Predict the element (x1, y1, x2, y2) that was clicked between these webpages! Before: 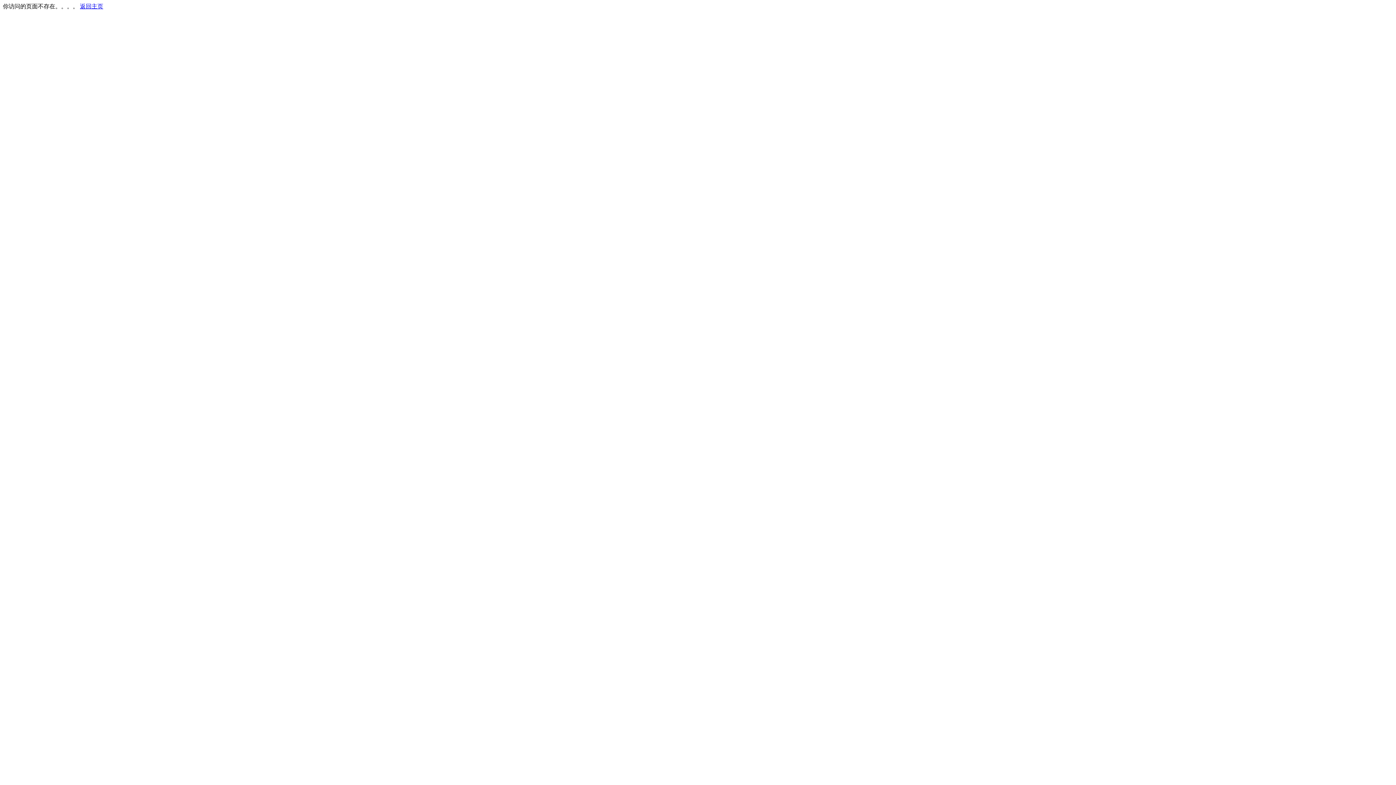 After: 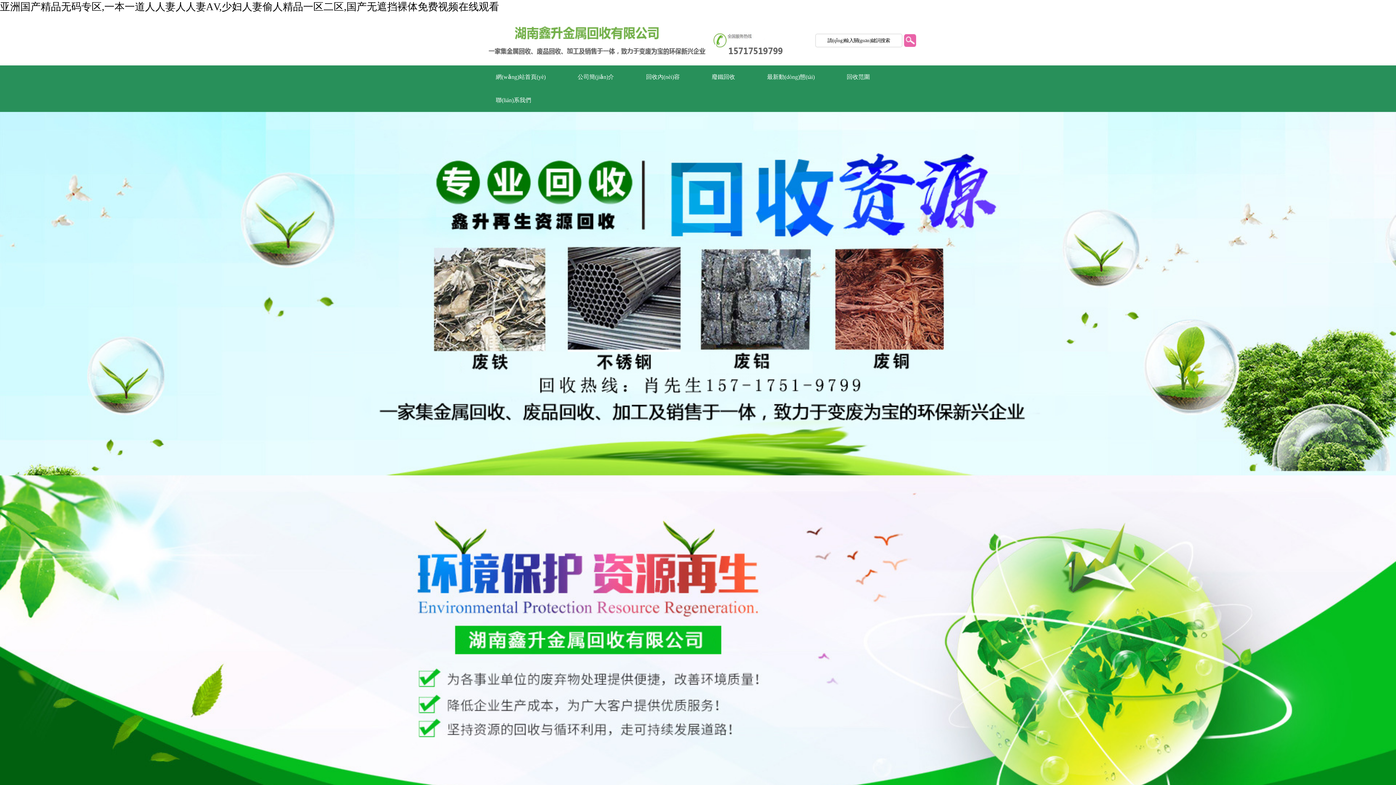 Action: bbox: (80, 3, 103, 9) label: 返回主页